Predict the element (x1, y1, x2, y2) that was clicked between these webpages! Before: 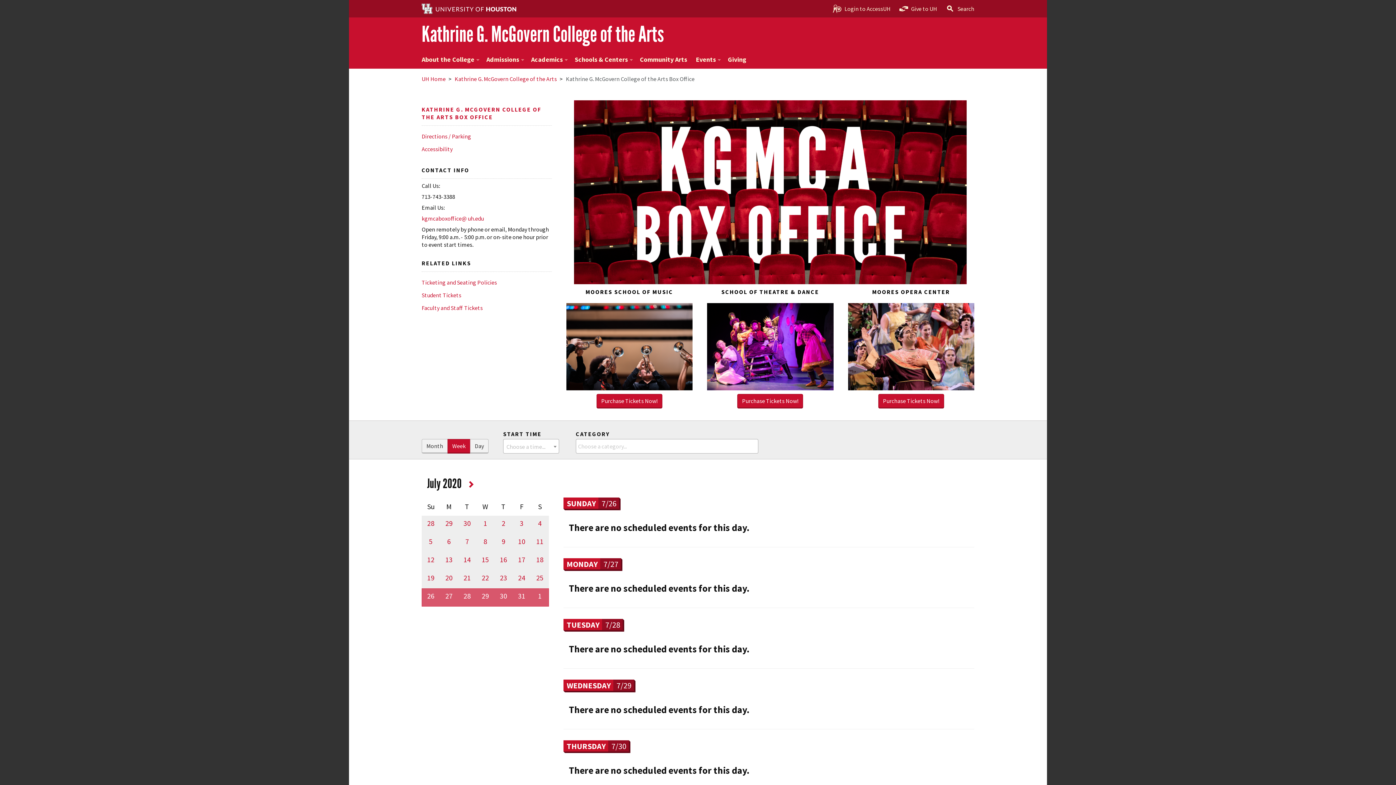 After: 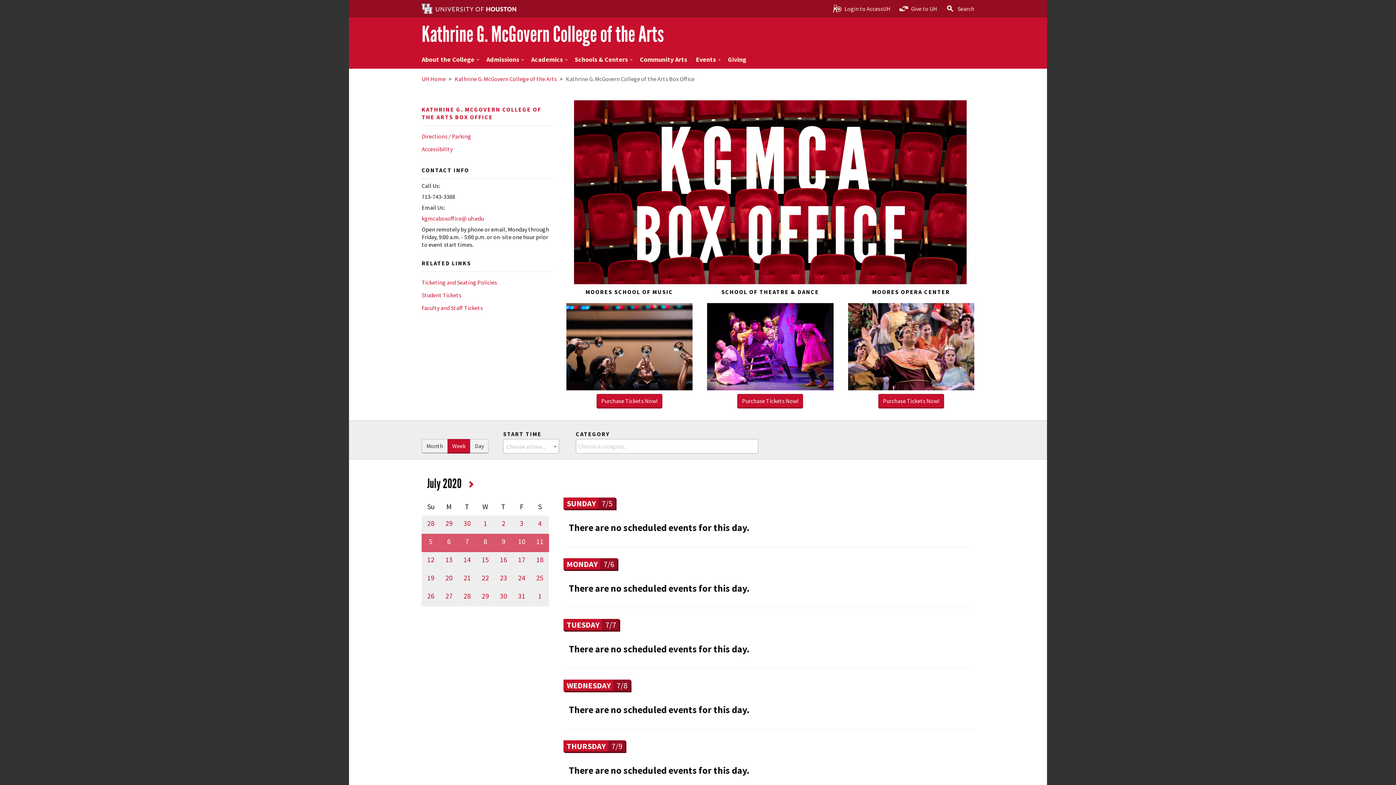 Action: bbox: (530, 537, 549, 546) label: 11